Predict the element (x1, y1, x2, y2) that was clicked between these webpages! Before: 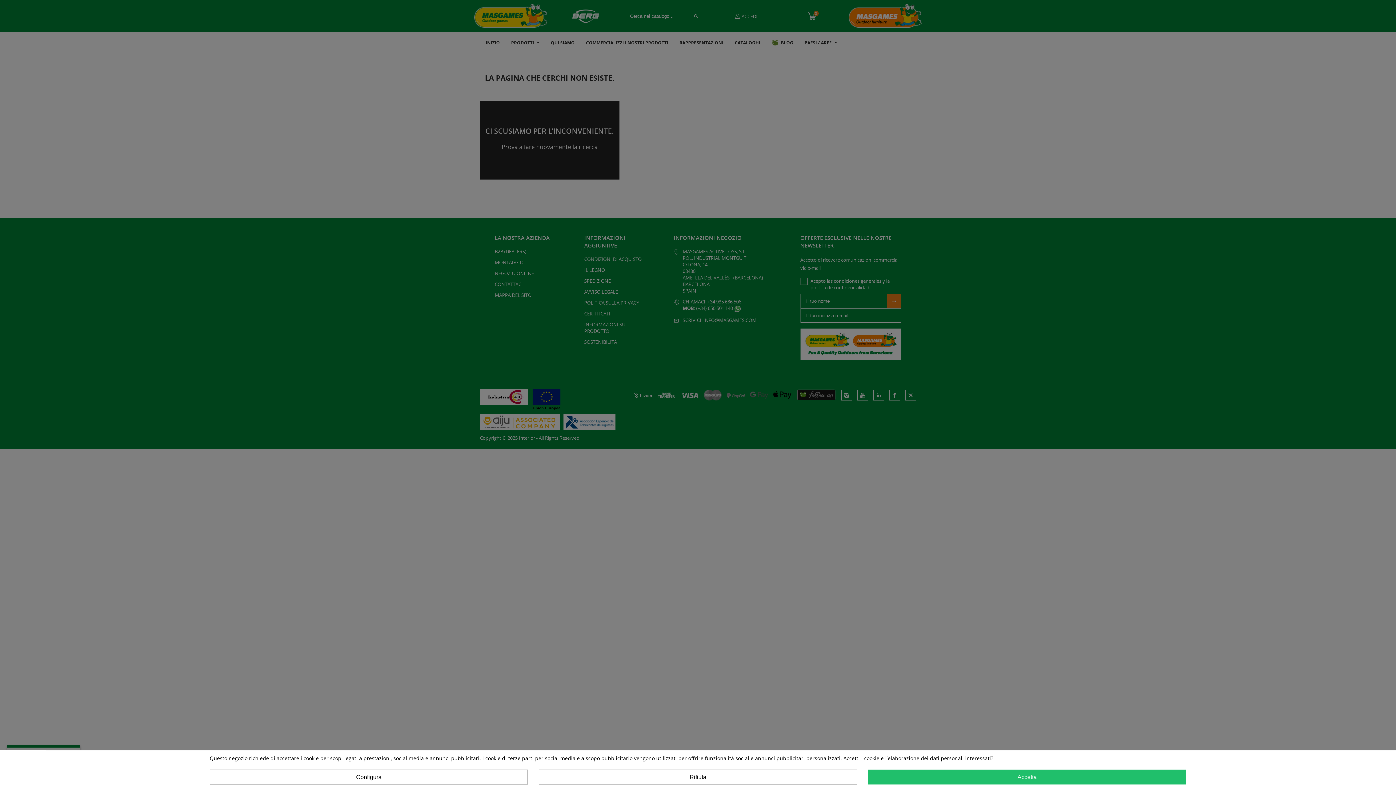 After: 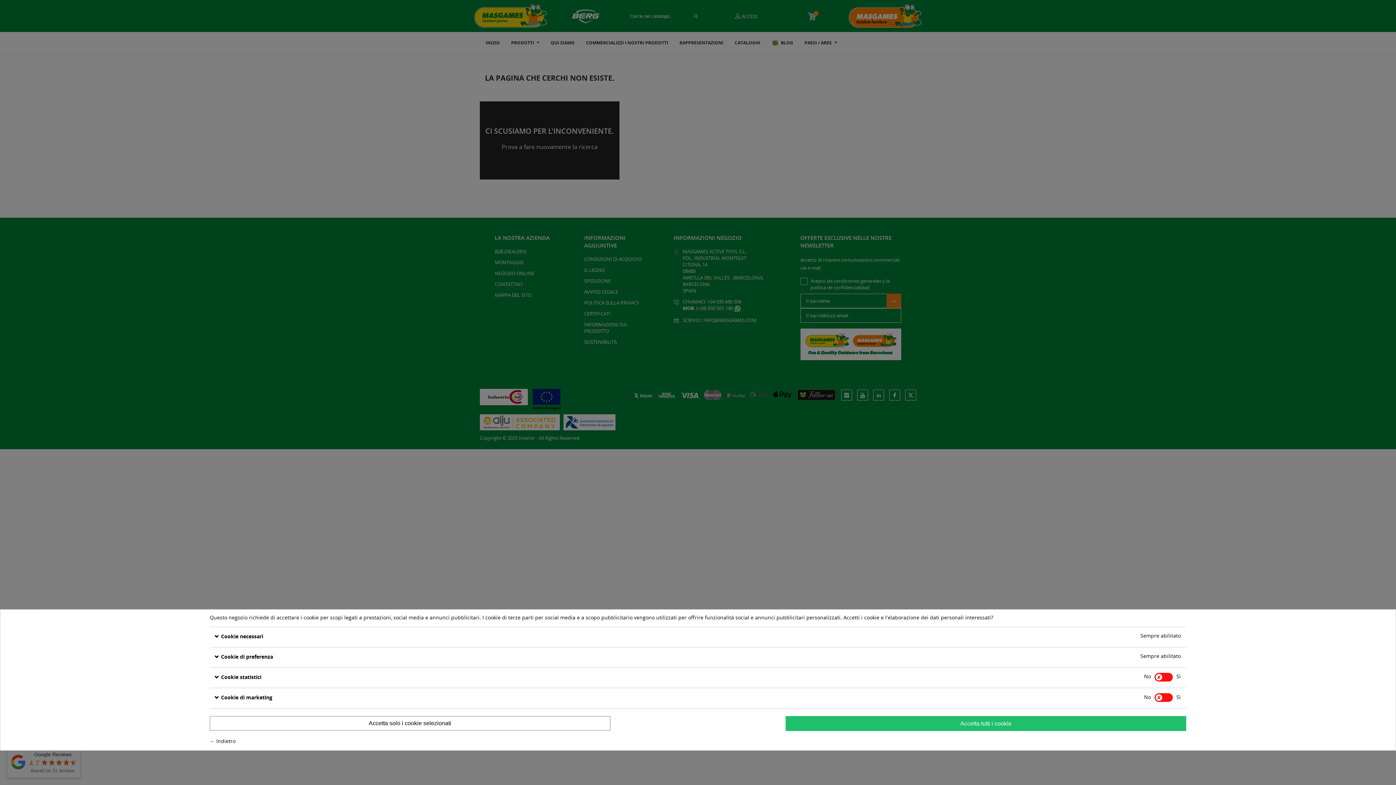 Action: label: Configura bbox: (209, 770, 528, 784)